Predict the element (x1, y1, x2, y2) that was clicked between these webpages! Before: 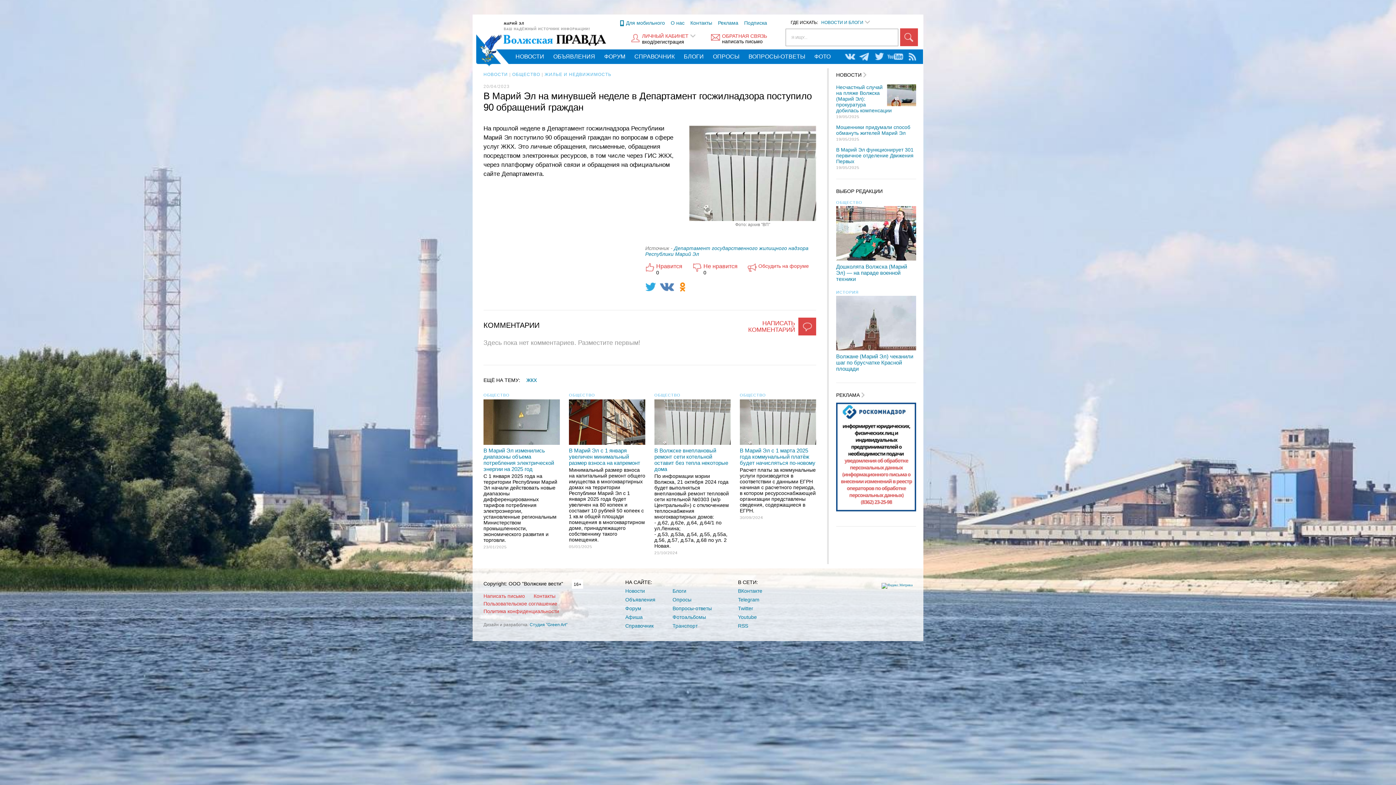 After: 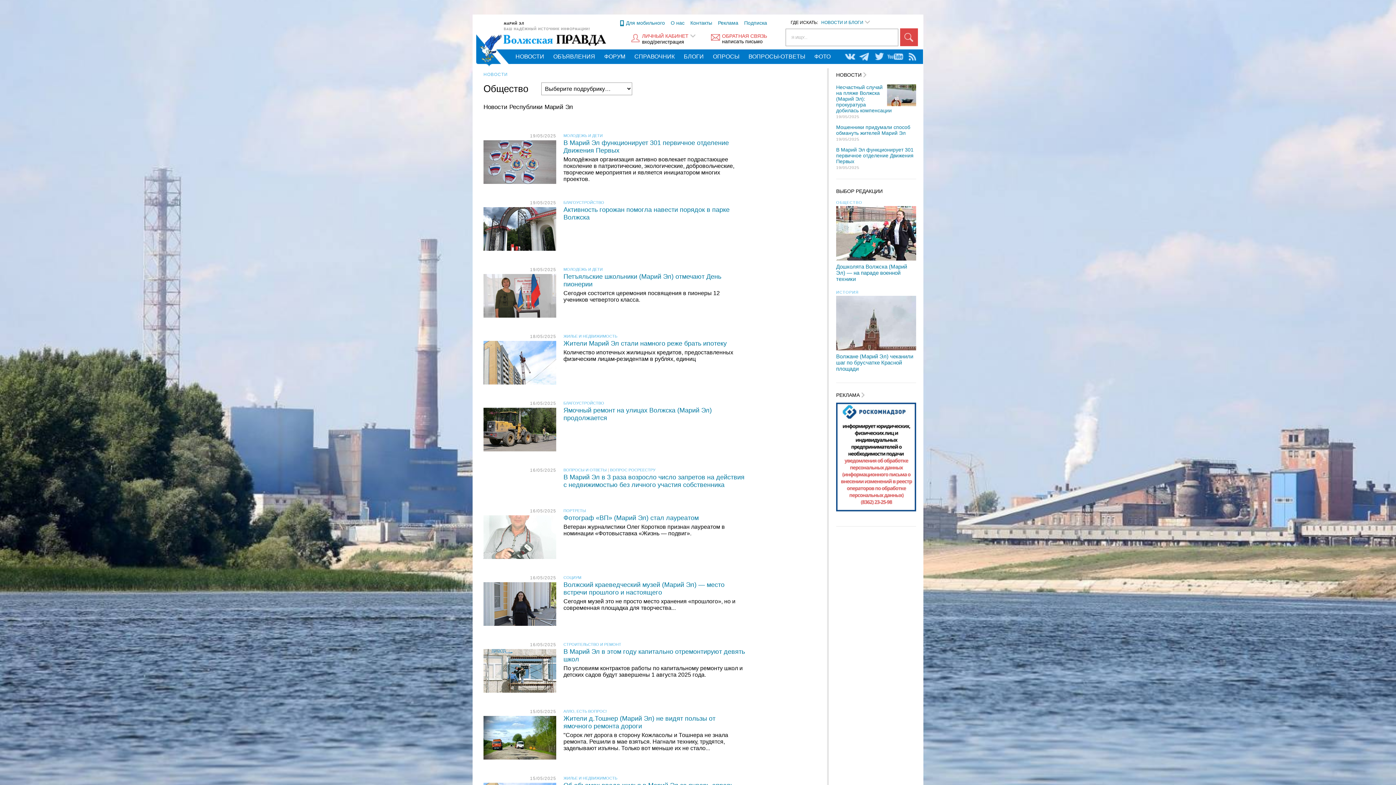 Action: bbox: (740, 393, 766, 397) label: ОБЩЕСТВО